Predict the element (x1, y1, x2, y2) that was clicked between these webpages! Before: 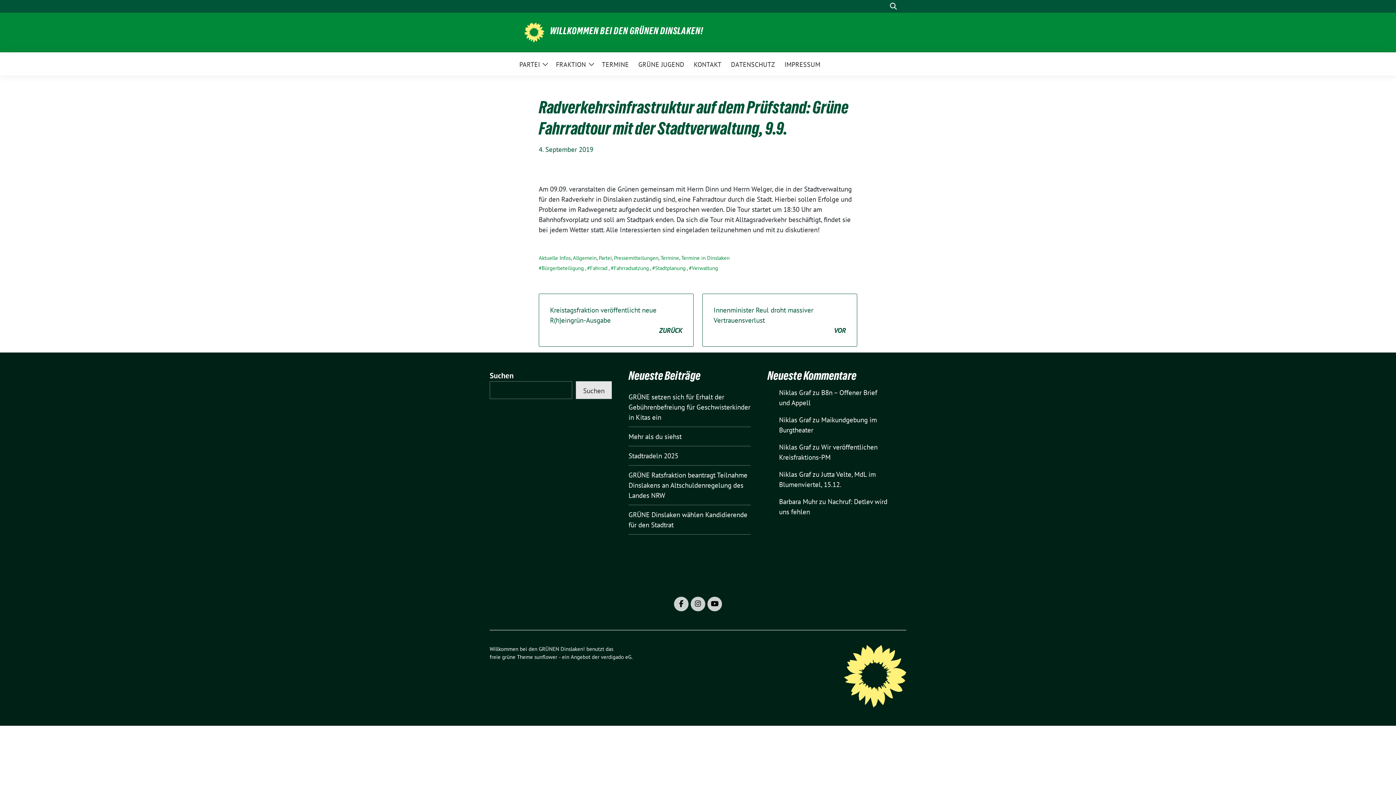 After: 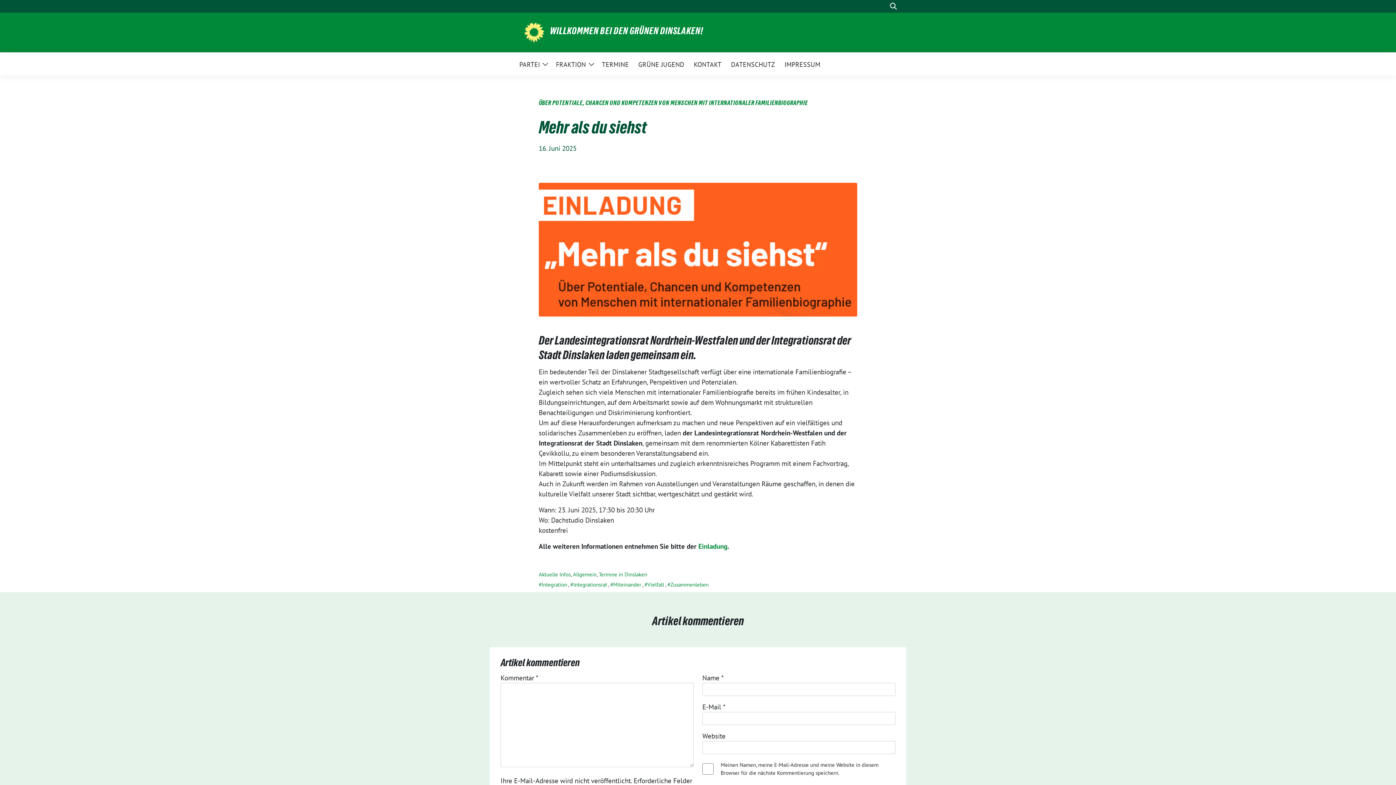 Action: bbox: (628, 432, 681, 441) label: Mehr als du siehst